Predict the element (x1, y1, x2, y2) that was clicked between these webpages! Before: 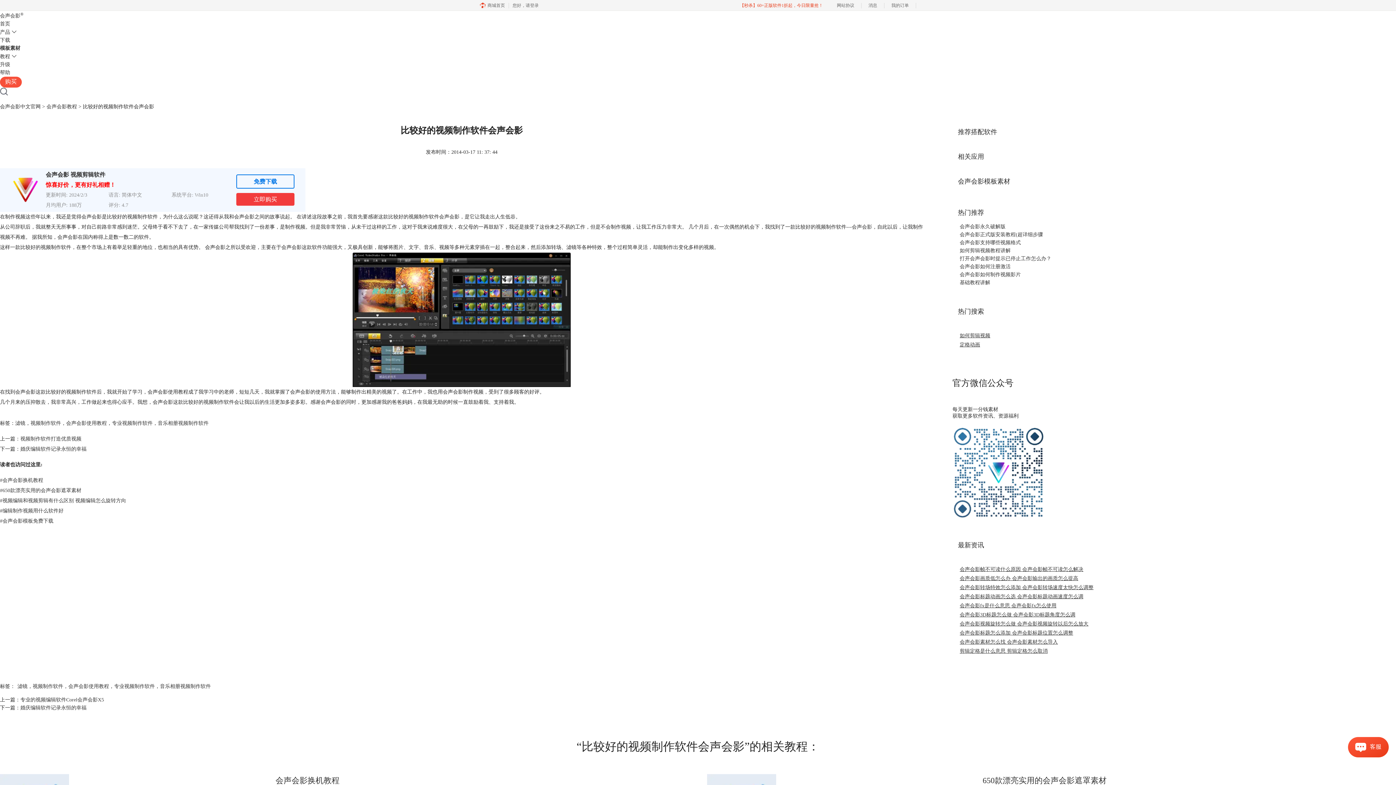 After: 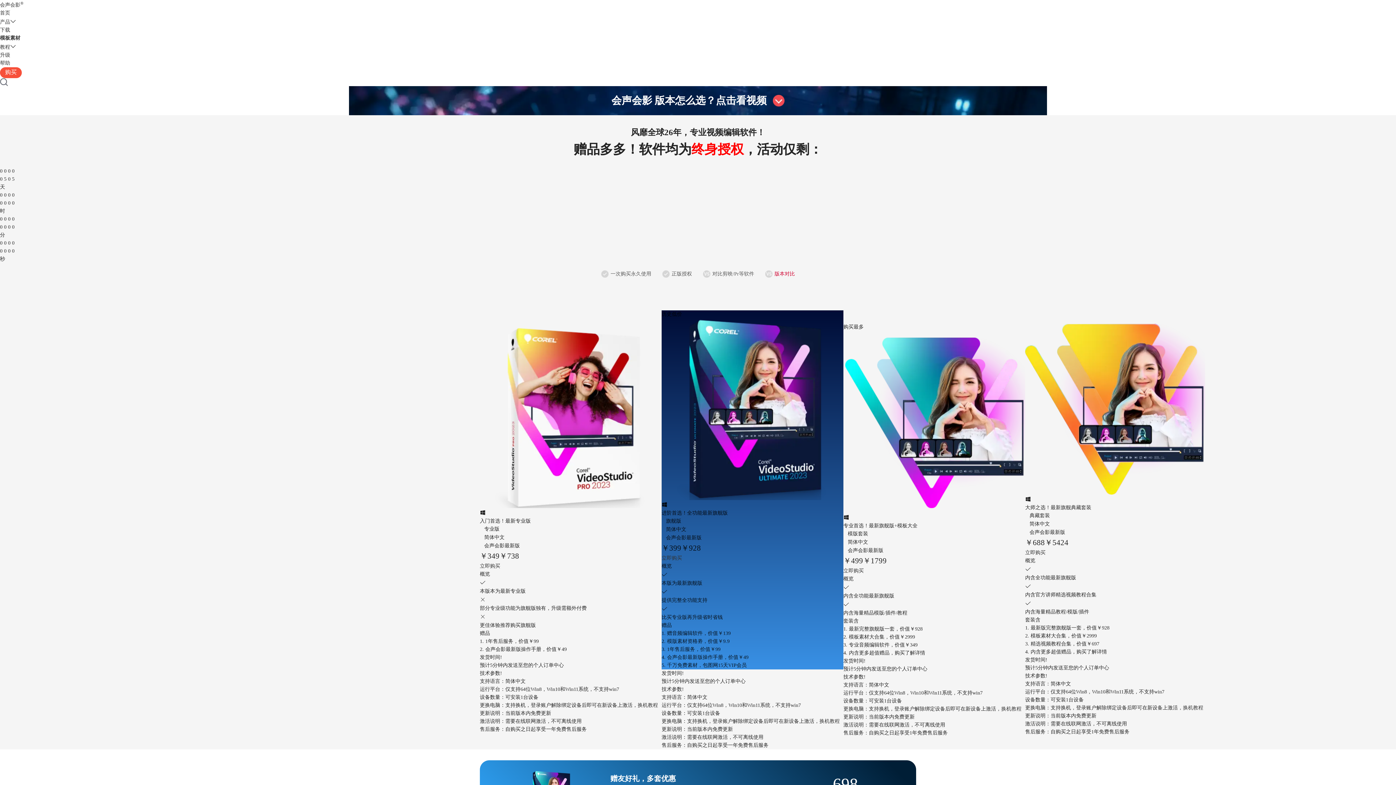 Action: bbox: (0, 76, 21, 87) label: 购买